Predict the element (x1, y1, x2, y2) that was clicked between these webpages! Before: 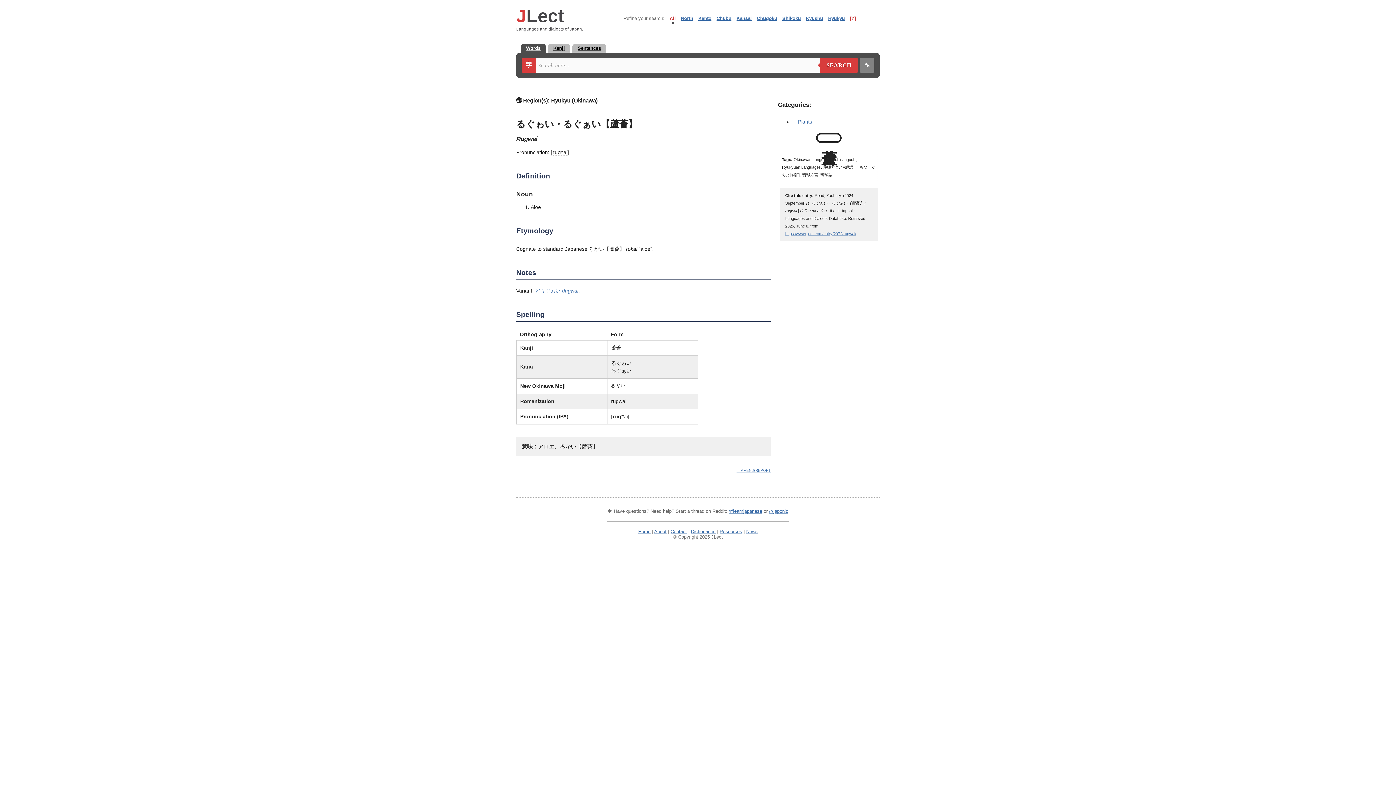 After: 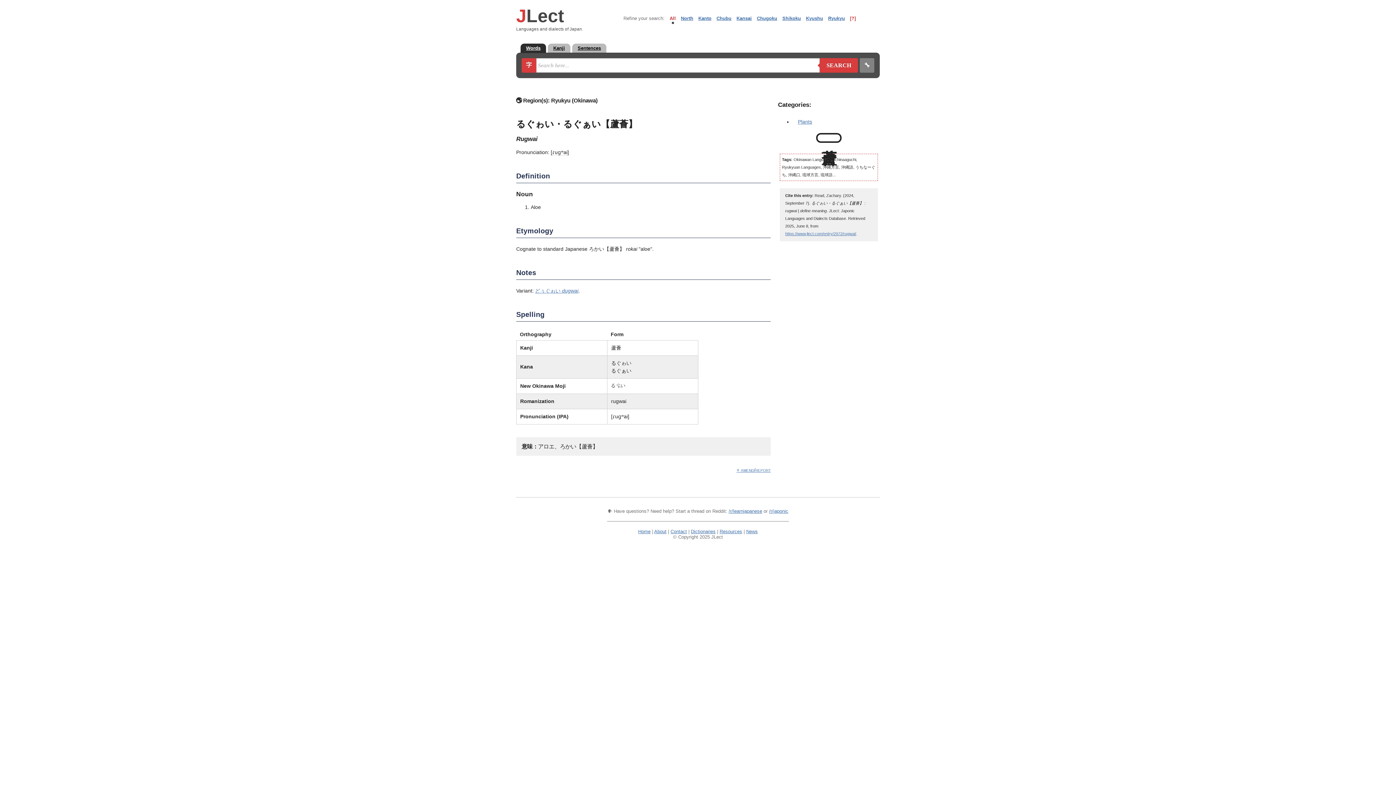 Action: label: Words bbox: (520, 43, 546, 52)